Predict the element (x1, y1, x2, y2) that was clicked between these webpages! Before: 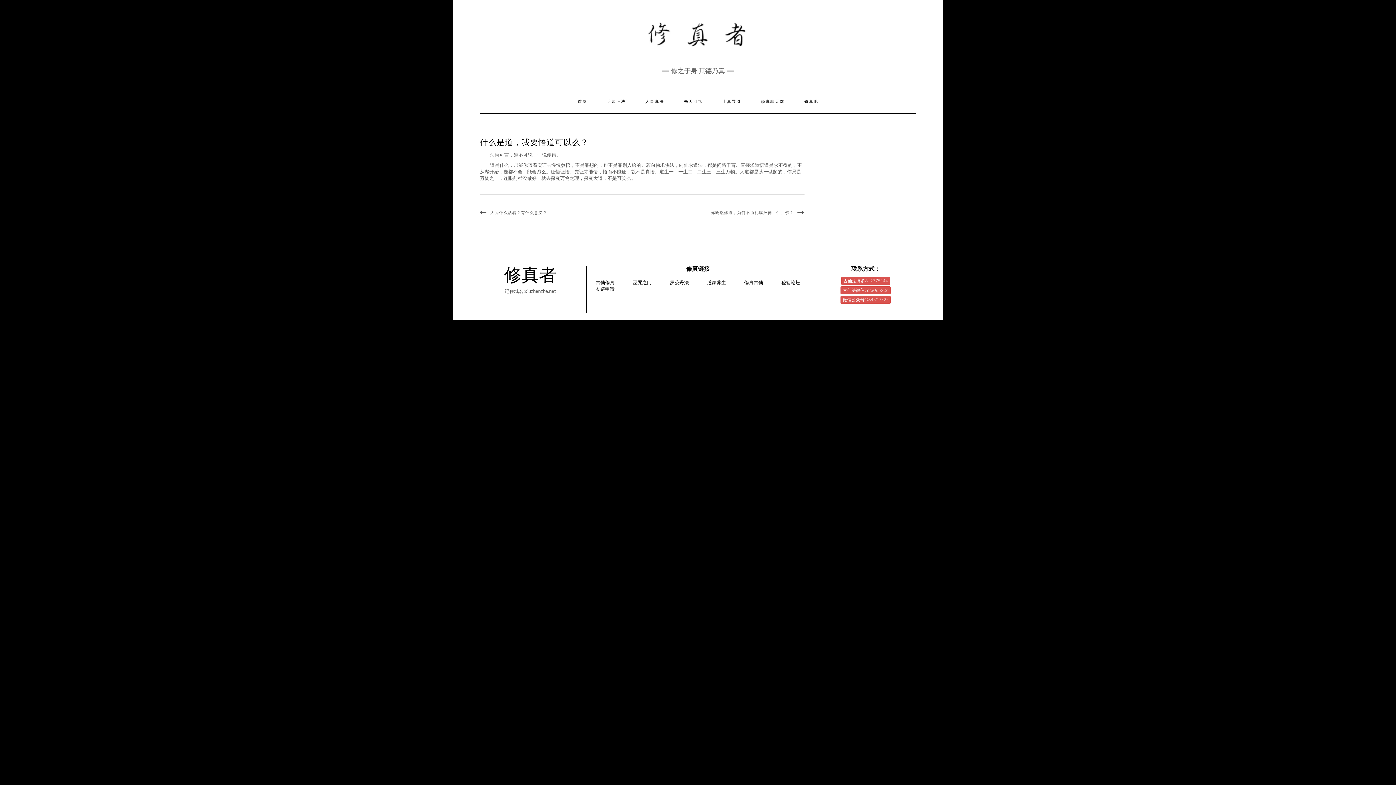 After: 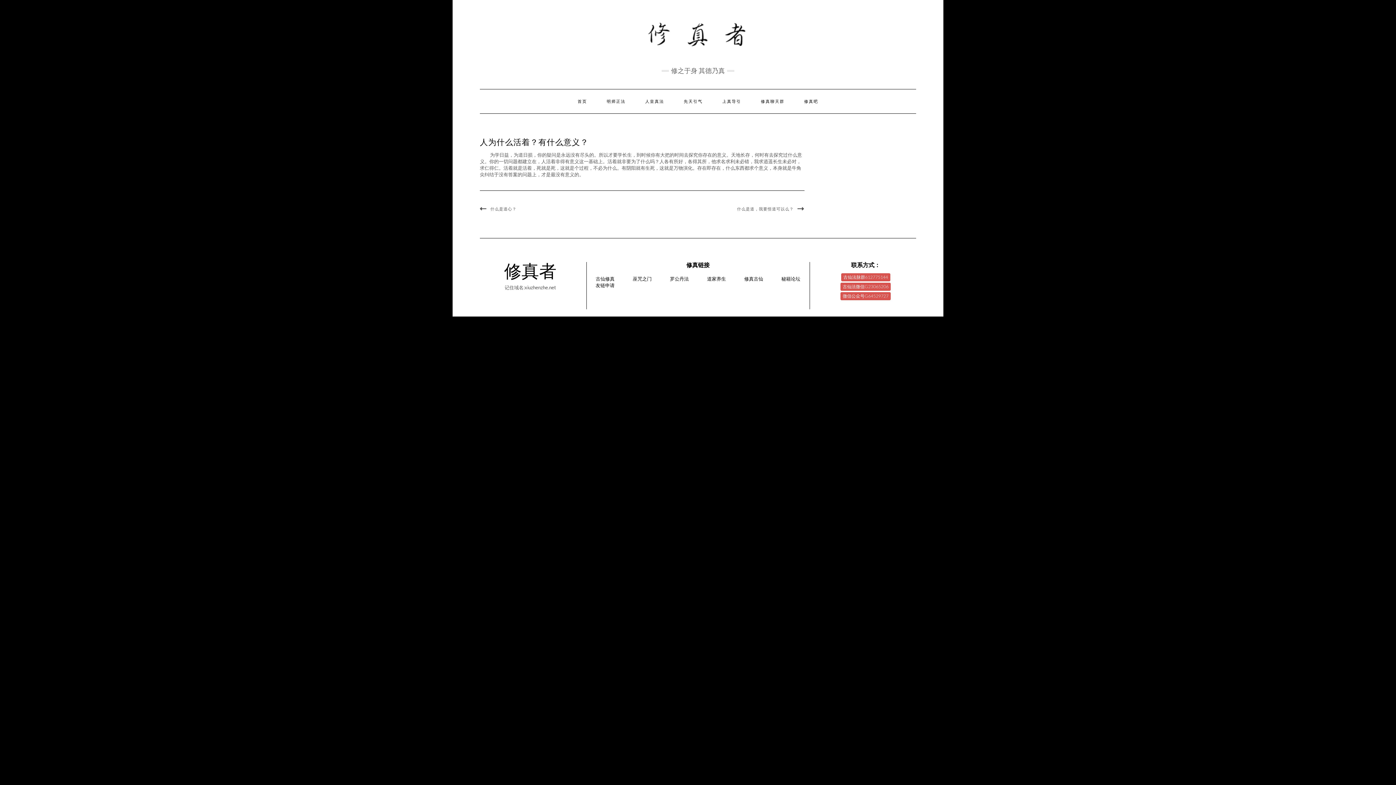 Action: label: 人为什么活着？有什么意义？ bbox: (480, 210, 547, 215)